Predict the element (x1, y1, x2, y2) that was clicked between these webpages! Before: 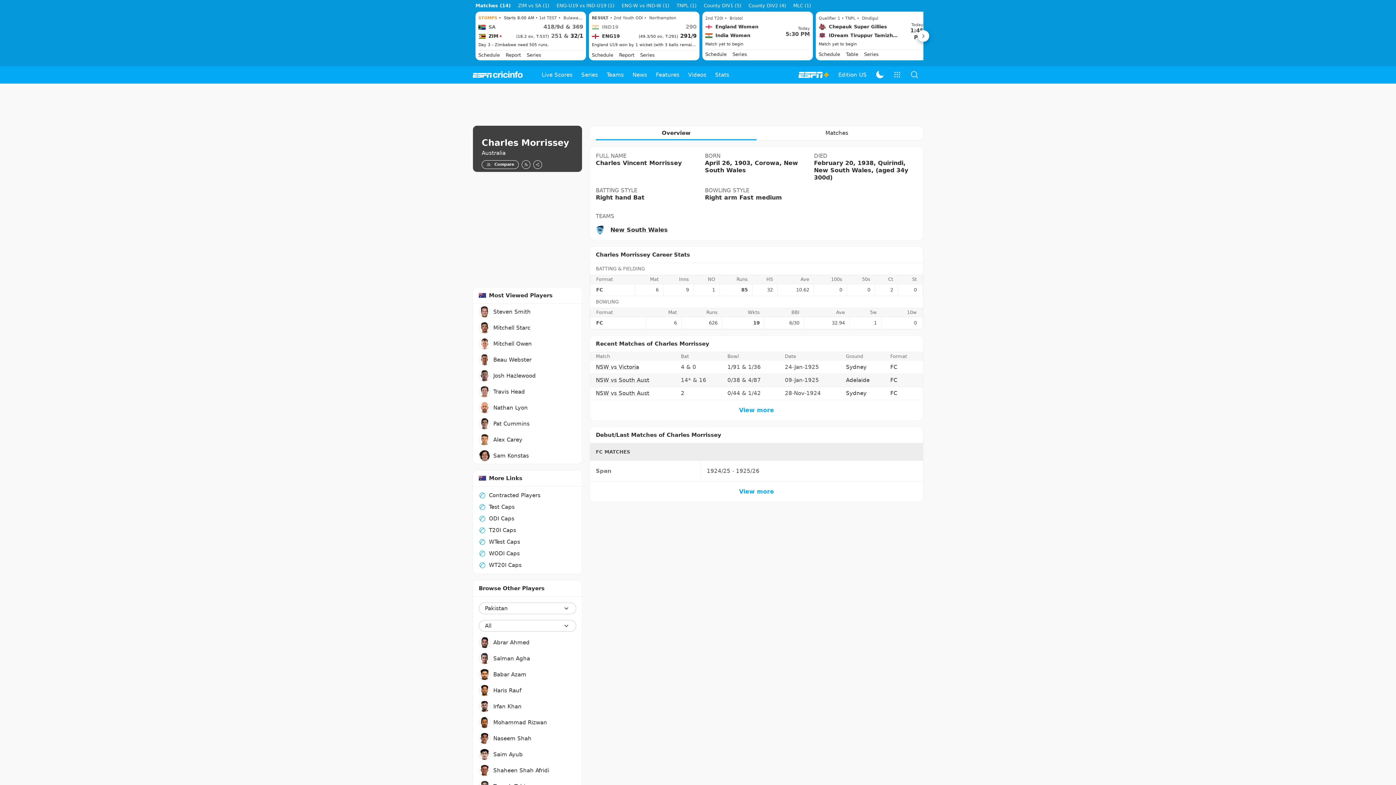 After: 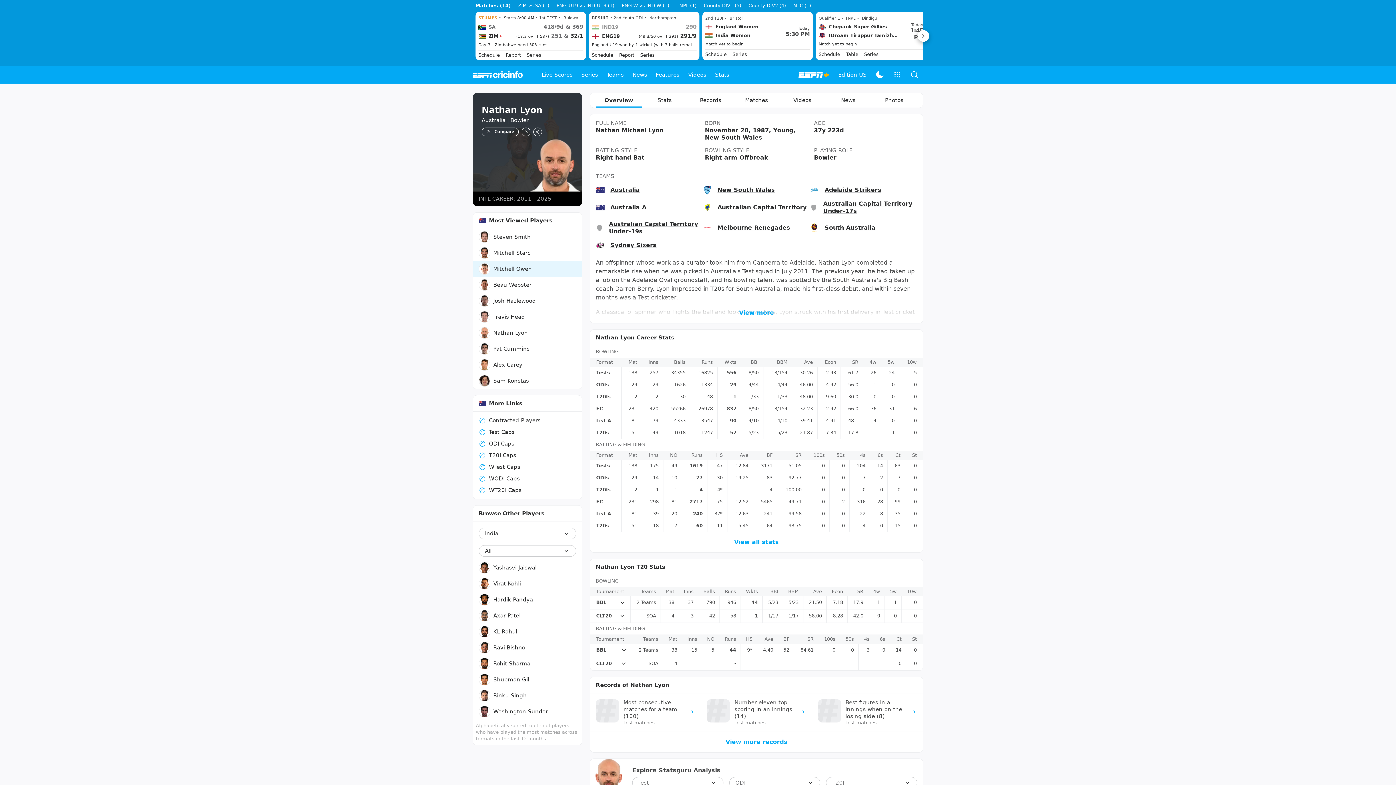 Action: bbox: (473, 400, 582, 416) label: Nathan Lyon